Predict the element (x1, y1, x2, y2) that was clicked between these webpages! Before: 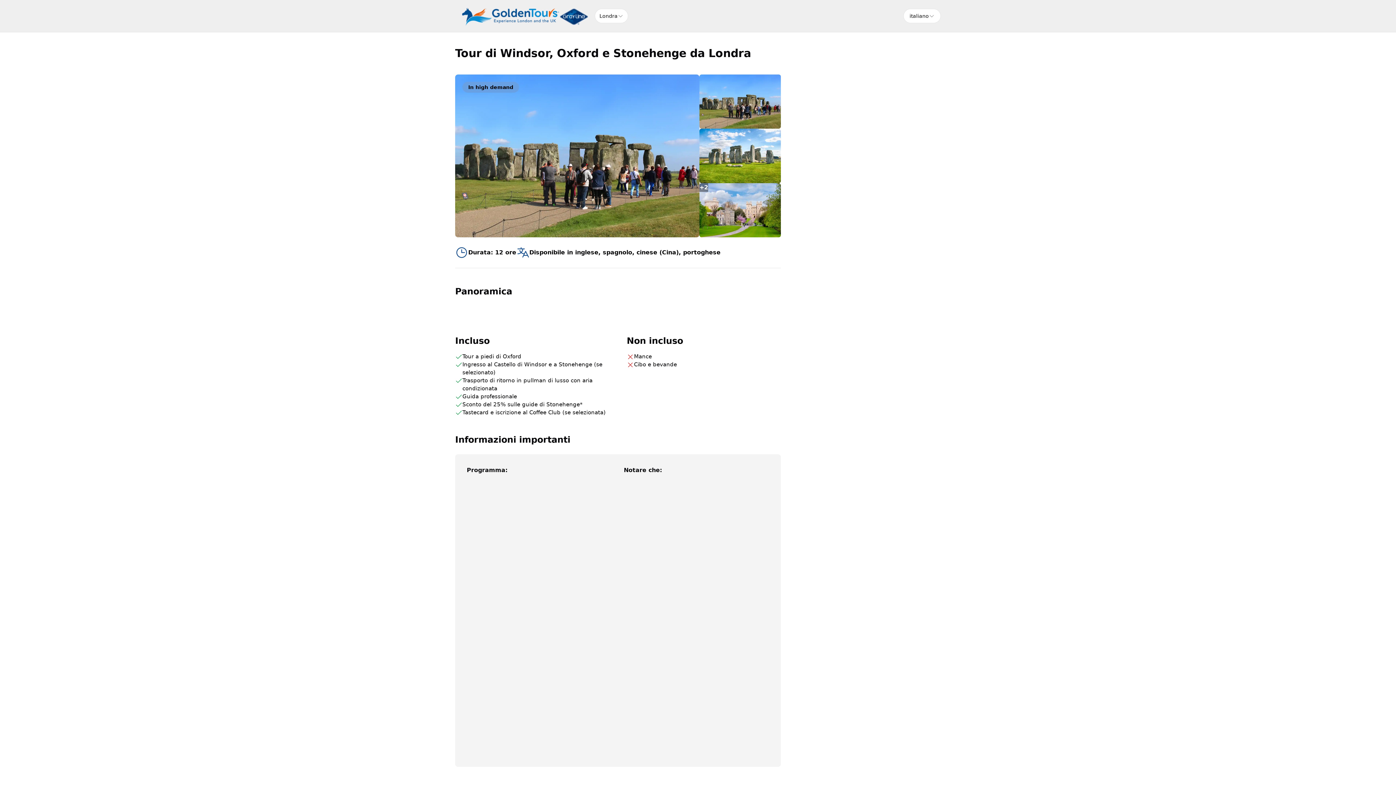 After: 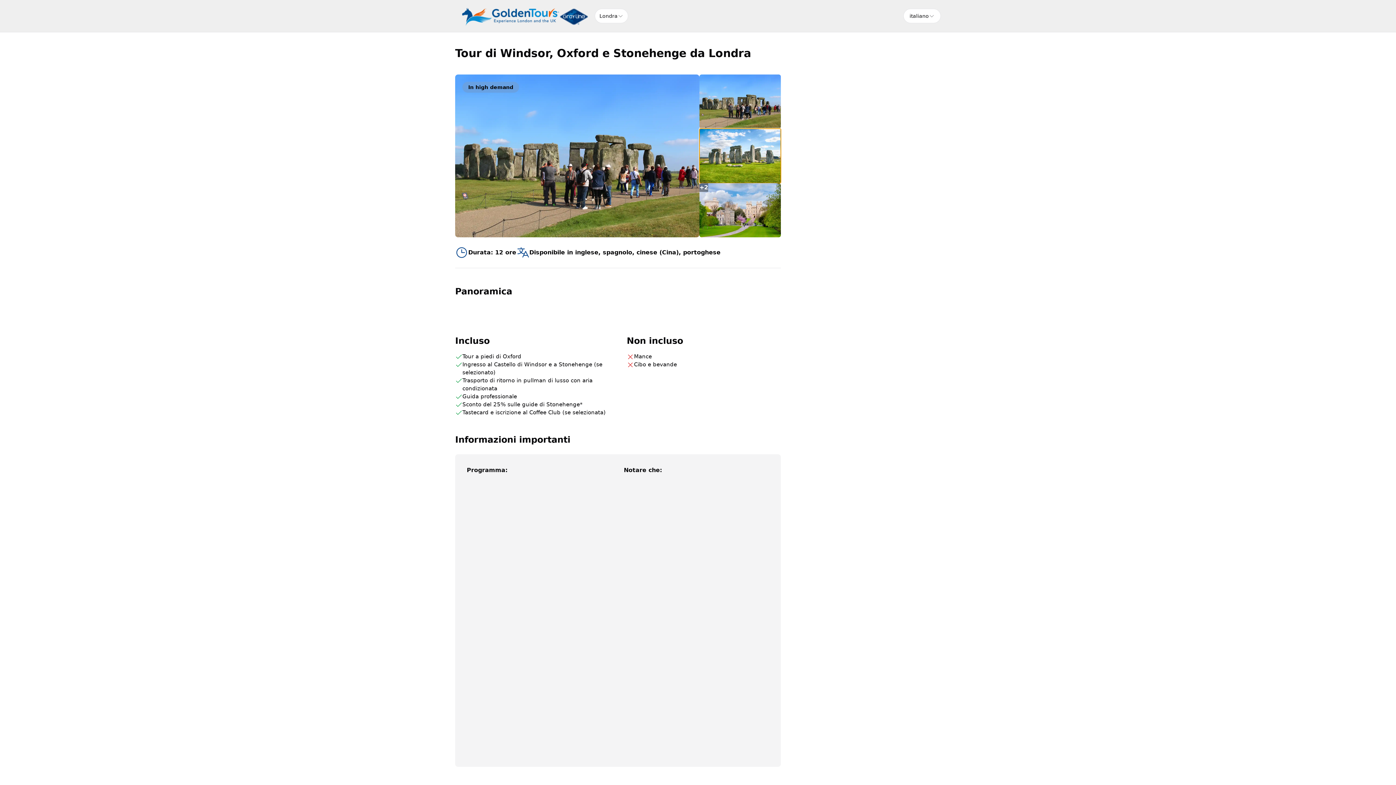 Action: bbox: (699, 128, 781, 183)